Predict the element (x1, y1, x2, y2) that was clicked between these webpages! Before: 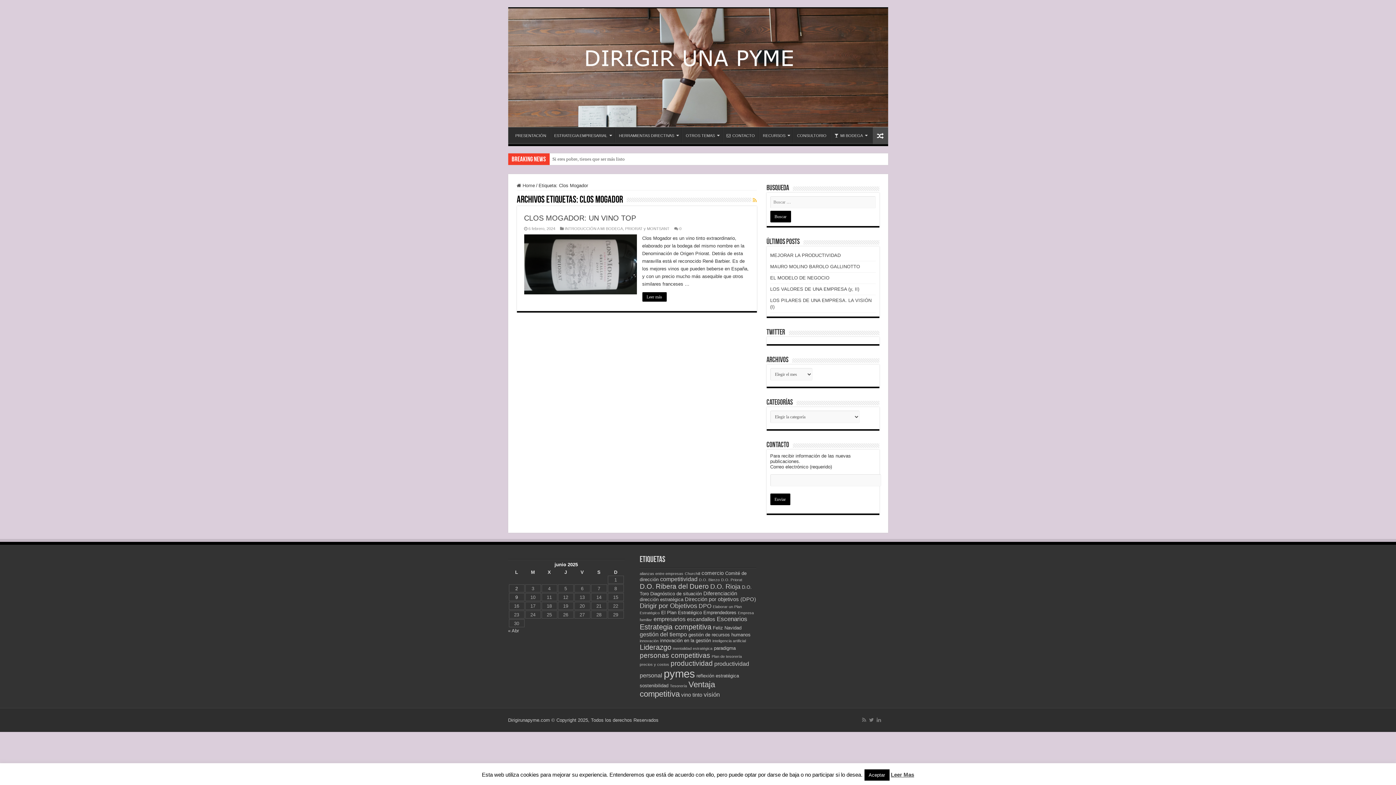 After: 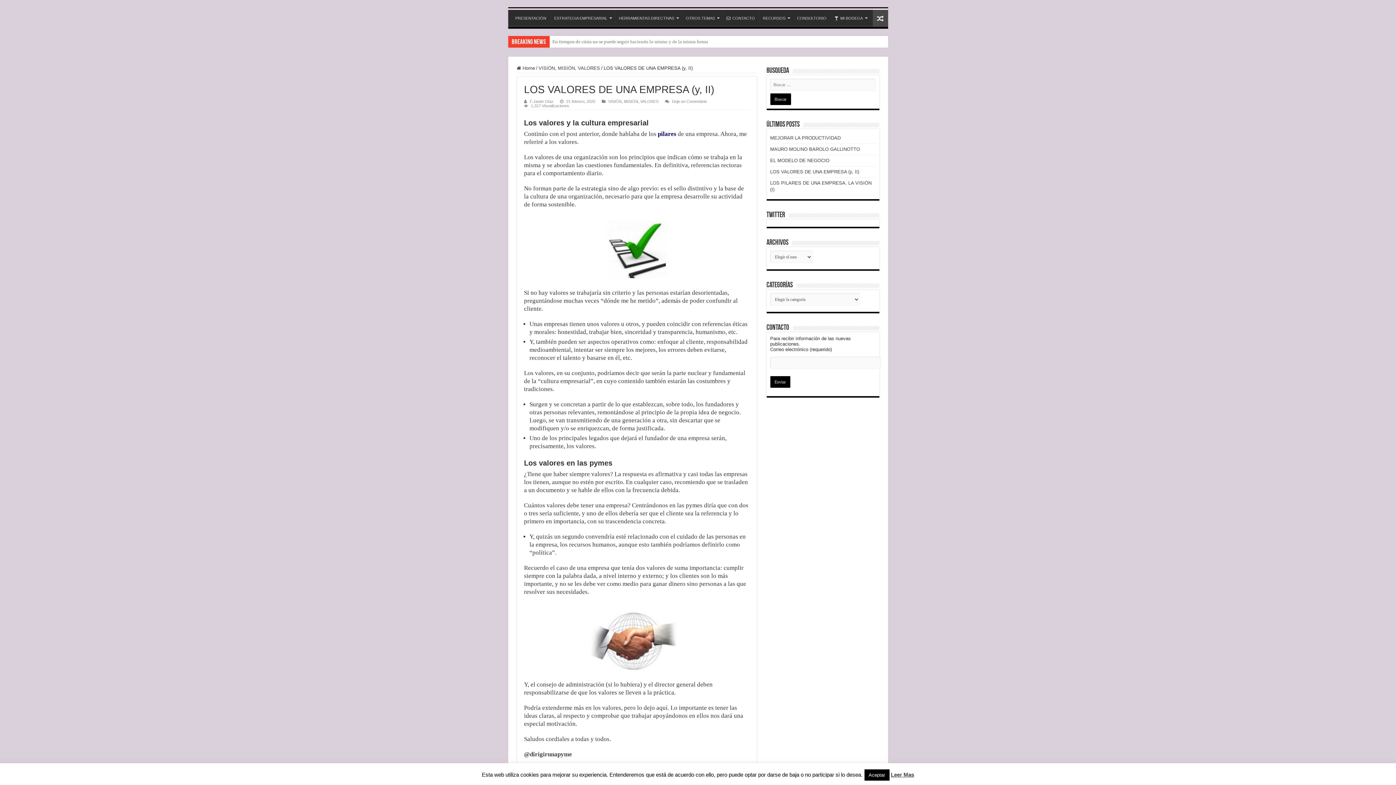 Action: label: LOS VALORES DE UNA EMPRESA (y, II) bbox: (770, 286, 859, 292)